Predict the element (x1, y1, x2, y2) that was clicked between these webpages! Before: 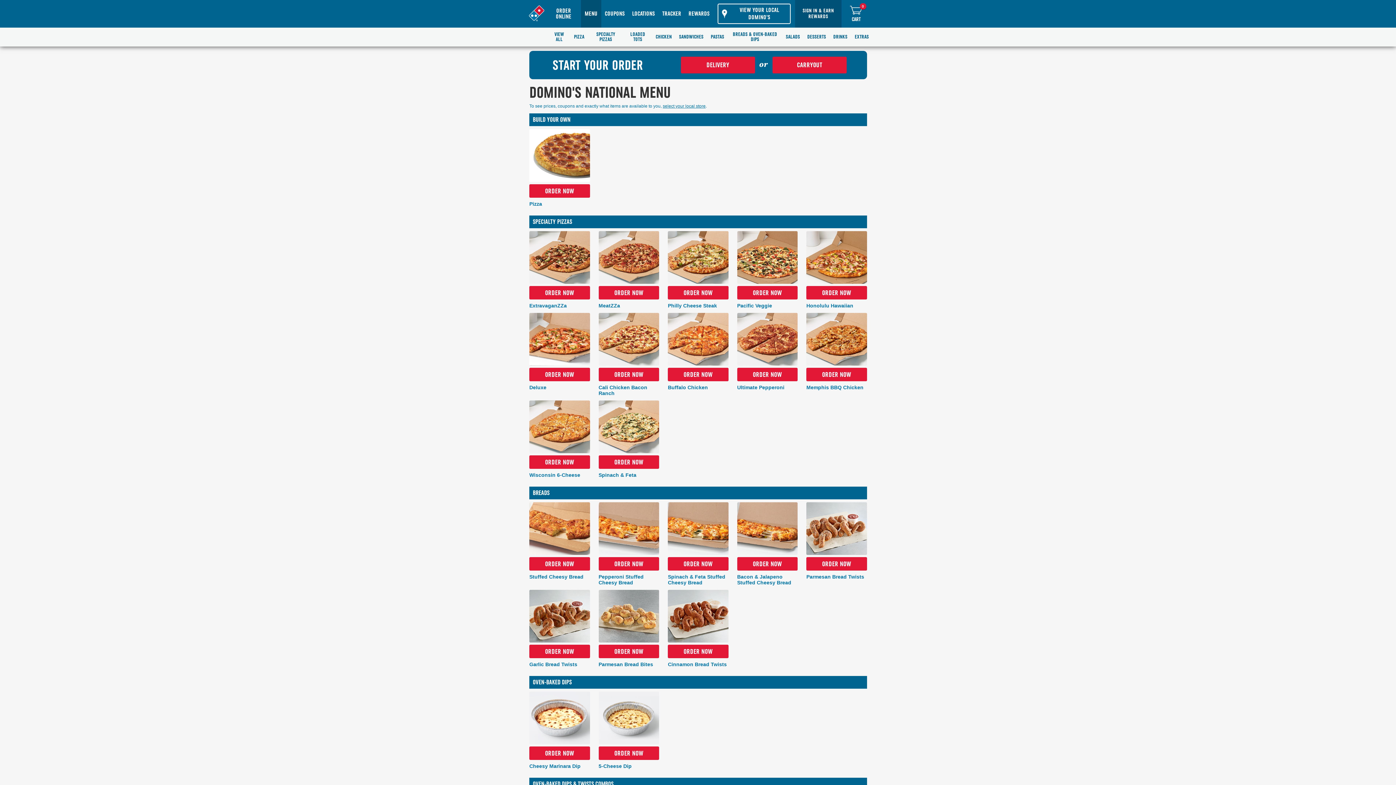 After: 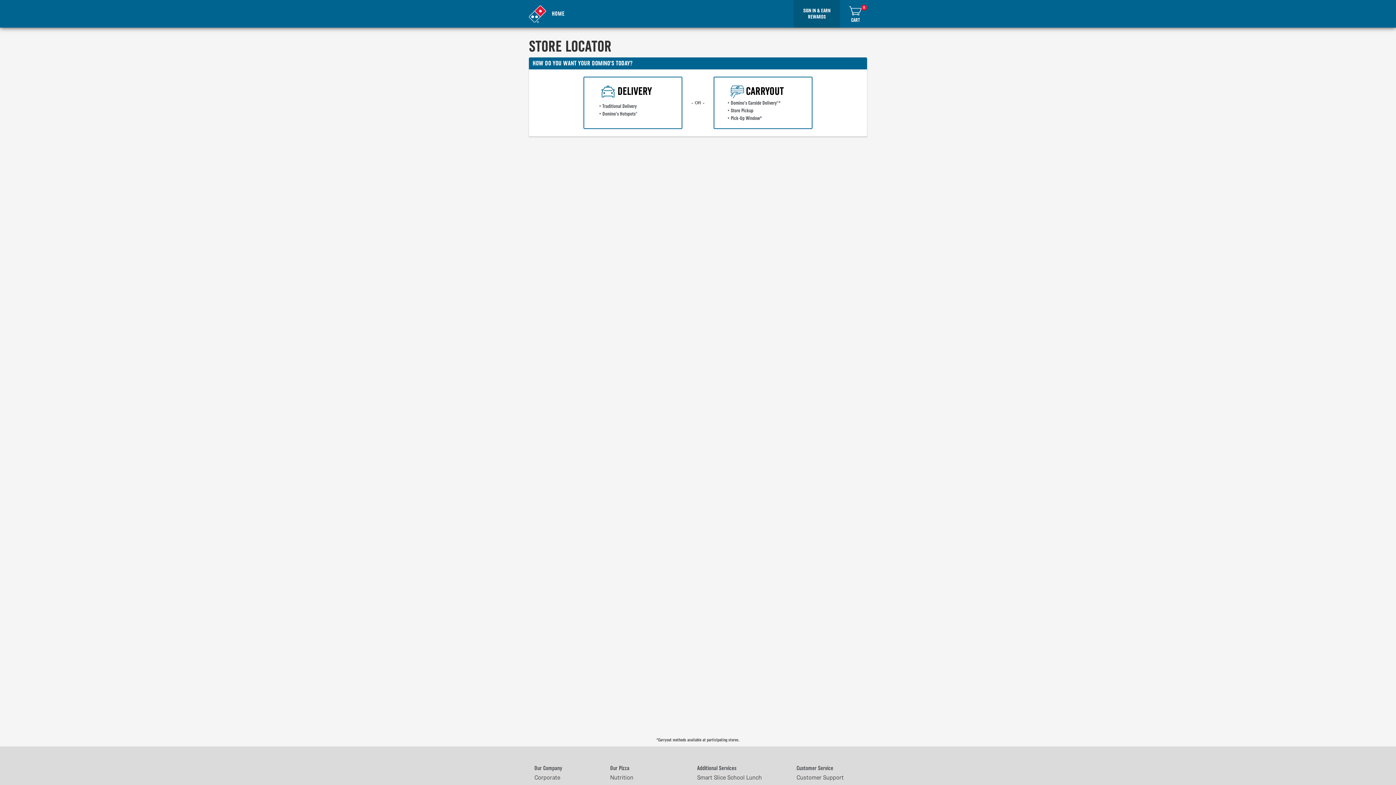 Action: label: select your local store bbox: (662, 103, 705, 108)